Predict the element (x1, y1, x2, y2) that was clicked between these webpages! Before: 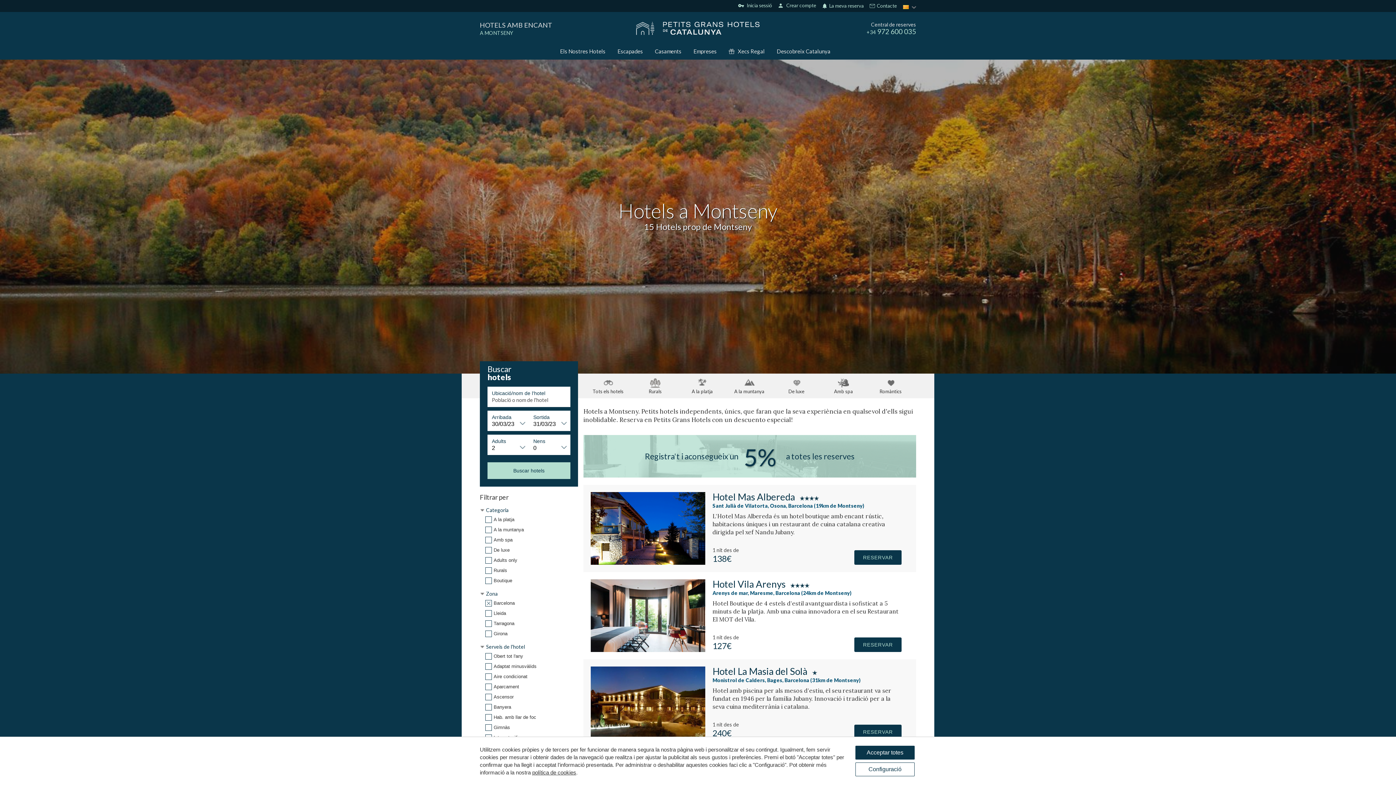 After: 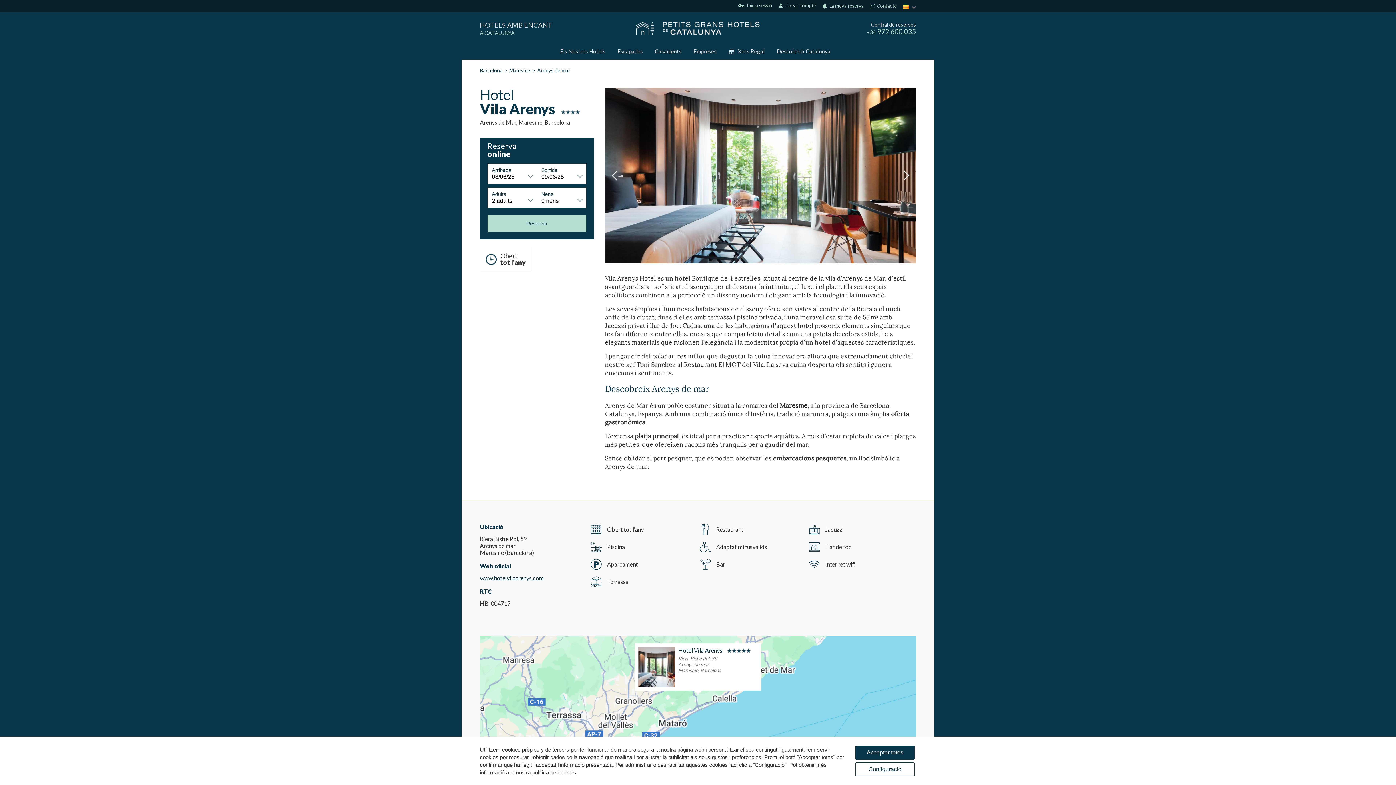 Action: bbox: (590, 646, 705, 653)